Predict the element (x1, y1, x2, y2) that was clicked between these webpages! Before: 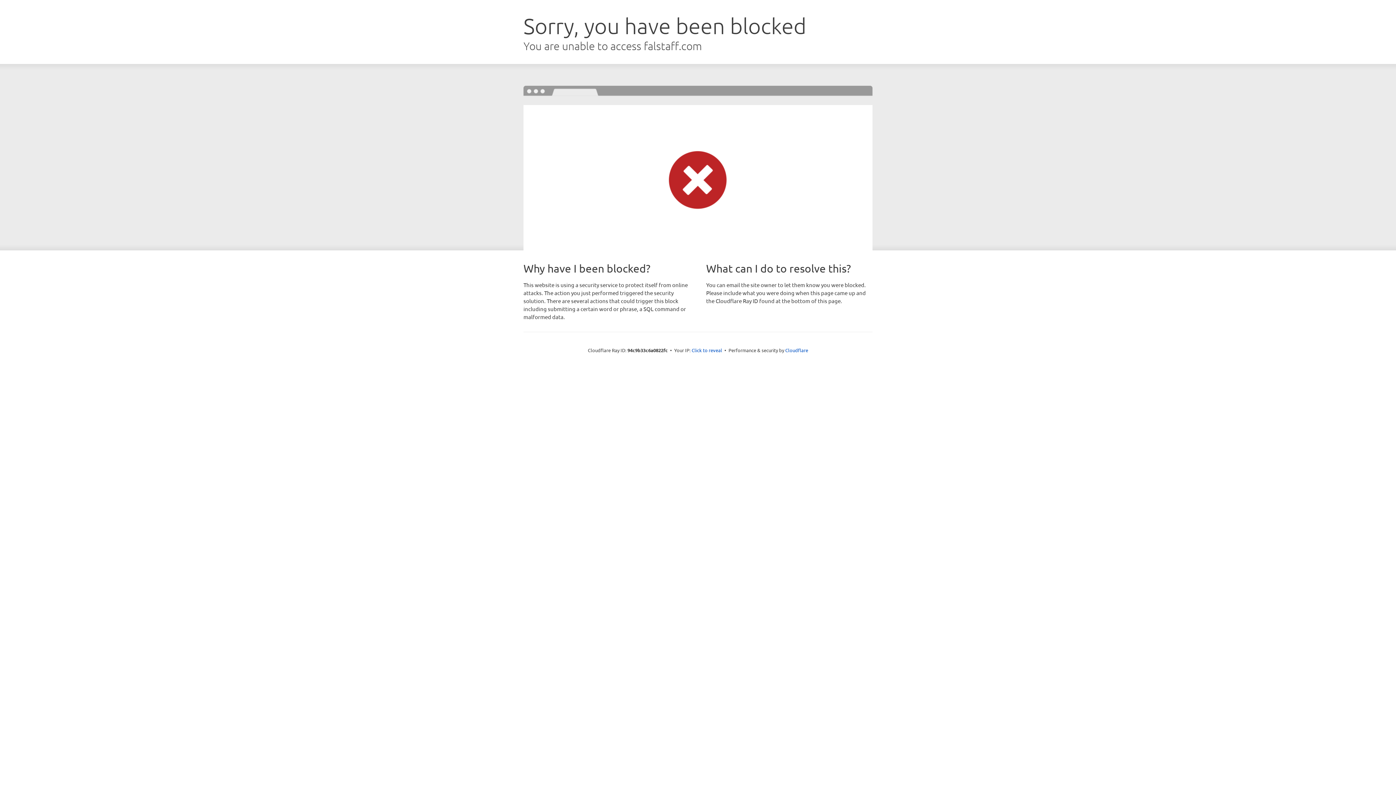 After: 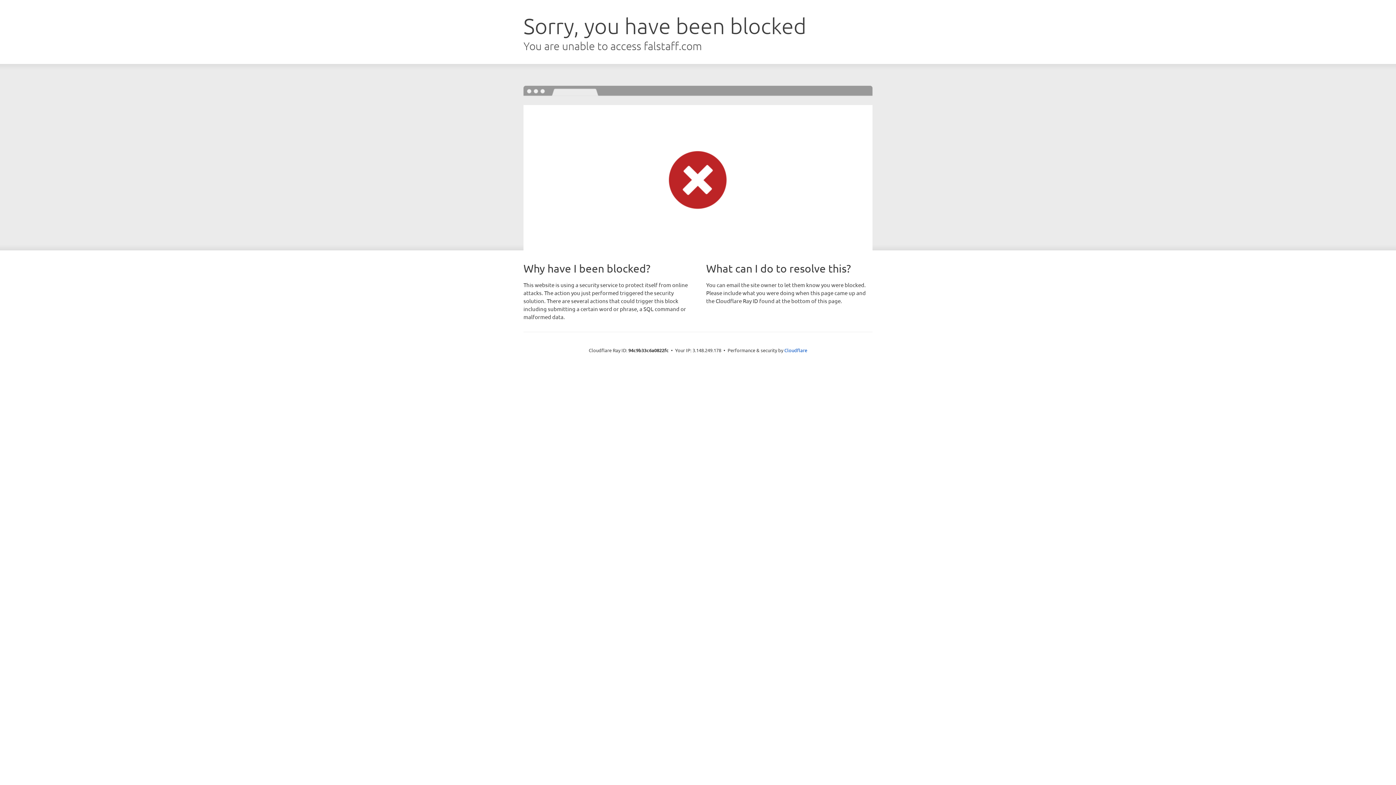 Action: label: Click to reveal bbox: (691, 346, 722, 353)